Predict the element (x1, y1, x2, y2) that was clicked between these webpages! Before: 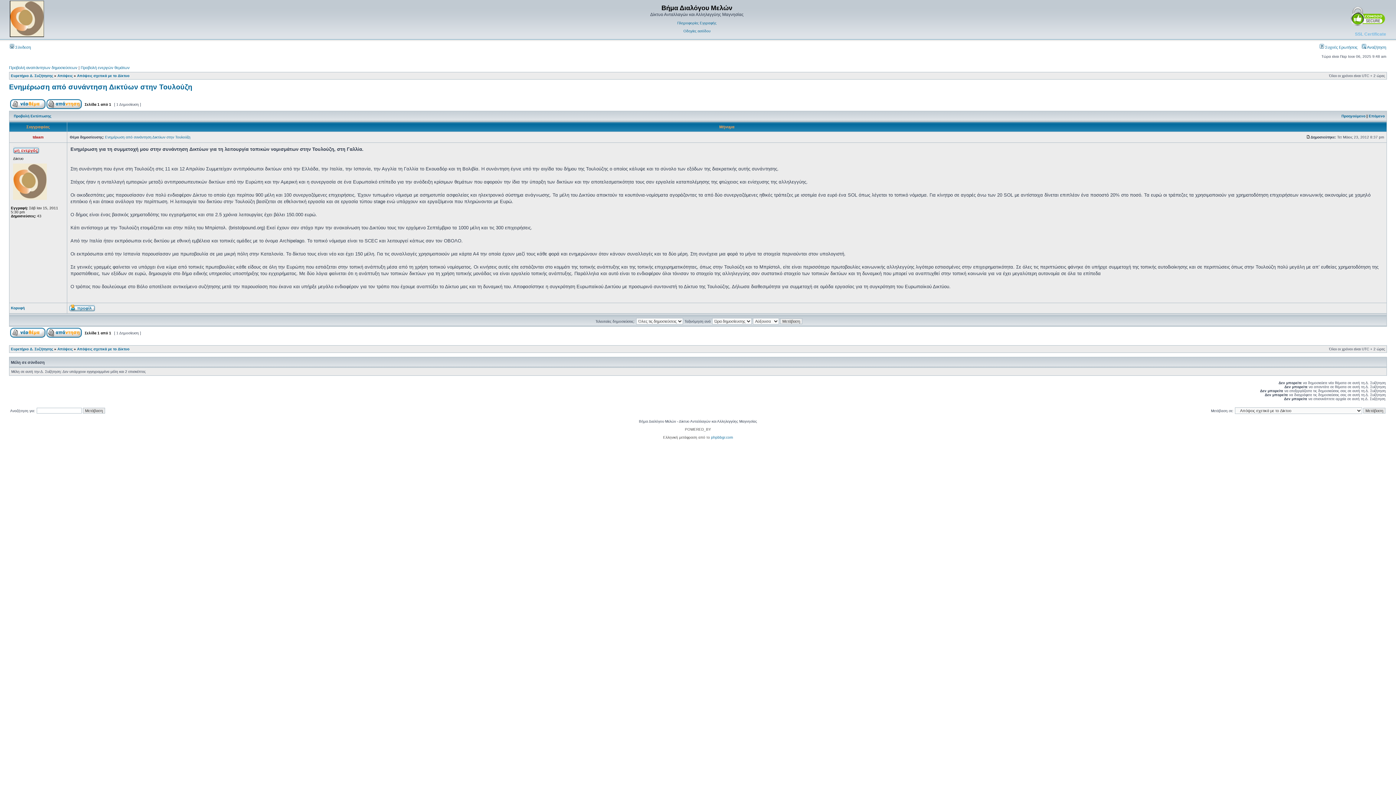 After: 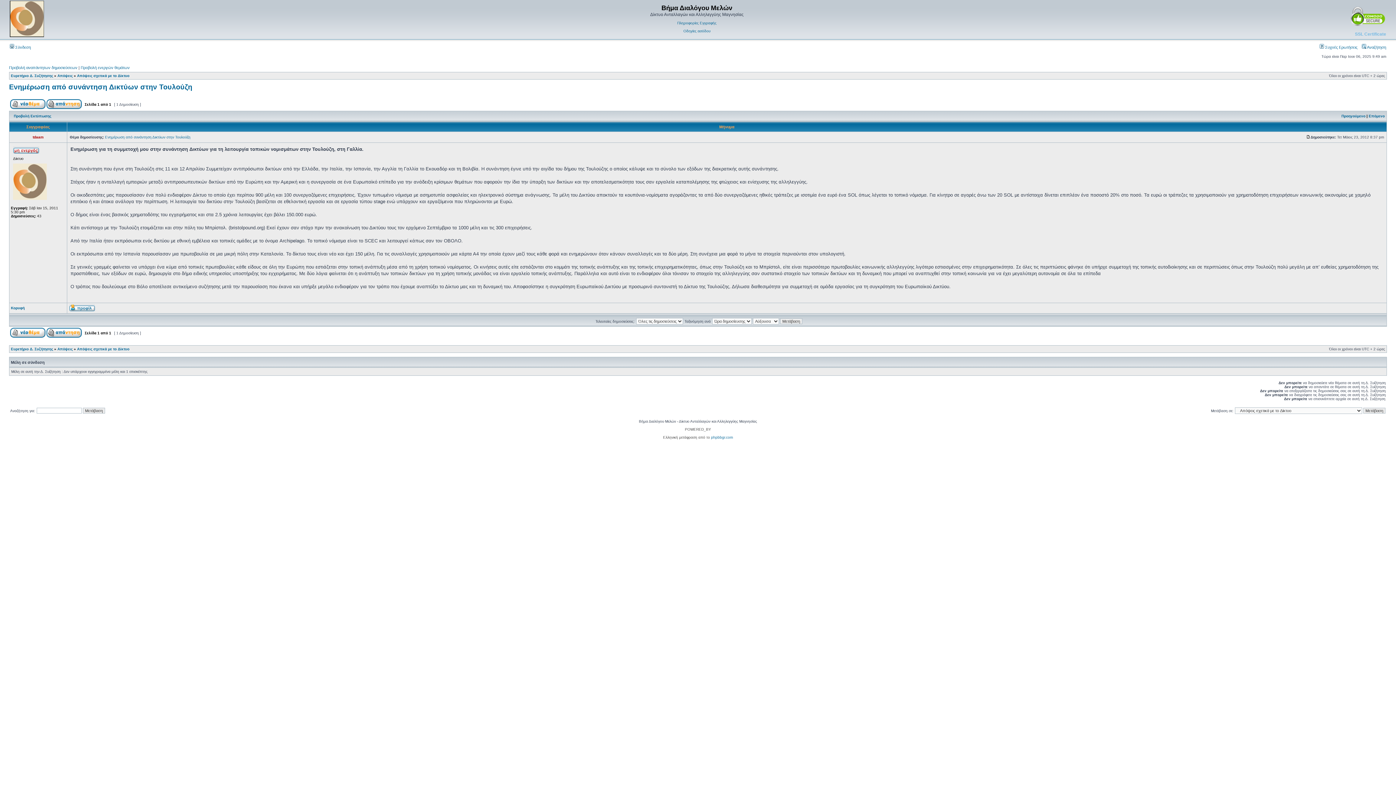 Action: bbox: (1306, 135, 1310, 139)